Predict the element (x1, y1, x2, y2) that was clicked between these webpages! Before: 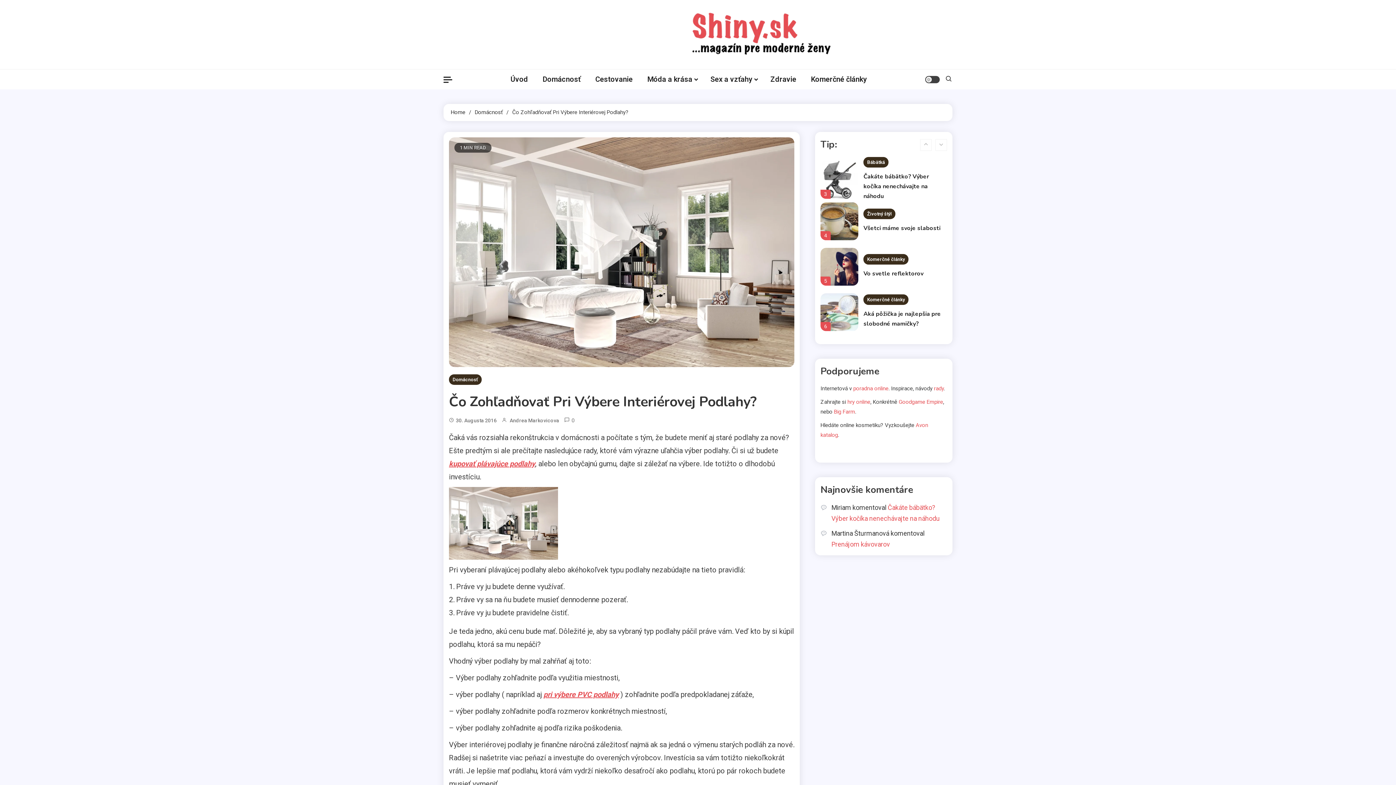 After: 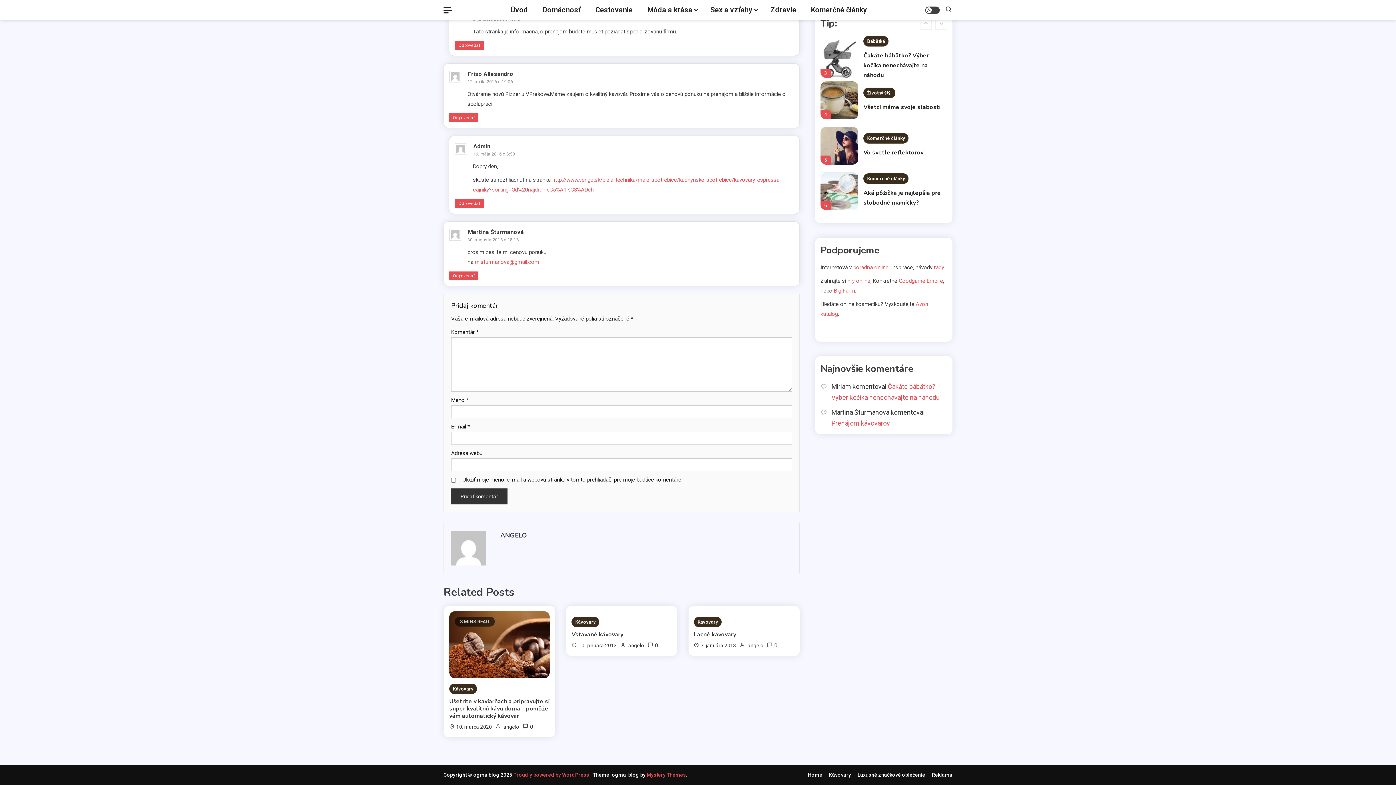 Action: label: Prenájom kávovarov bbox: (831, 540, 890, 548)